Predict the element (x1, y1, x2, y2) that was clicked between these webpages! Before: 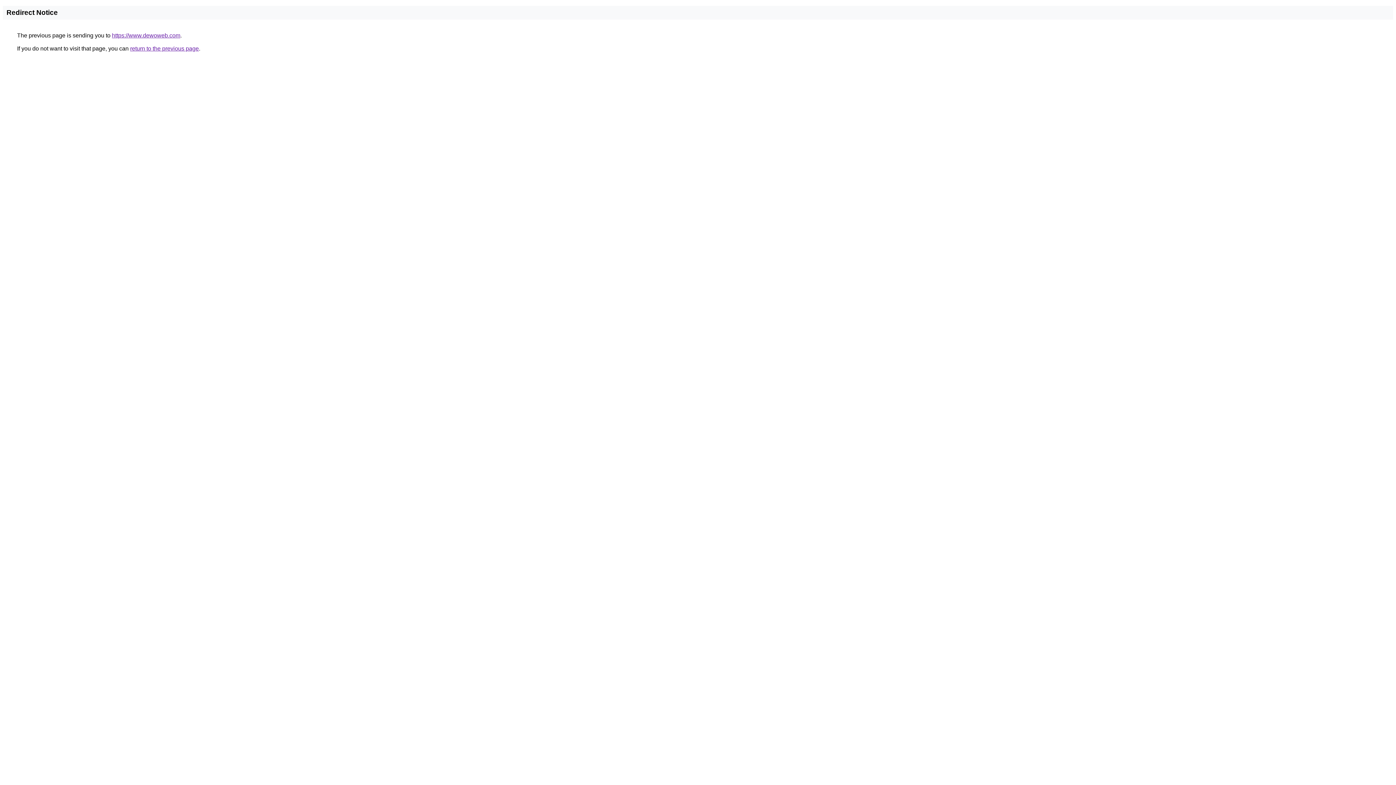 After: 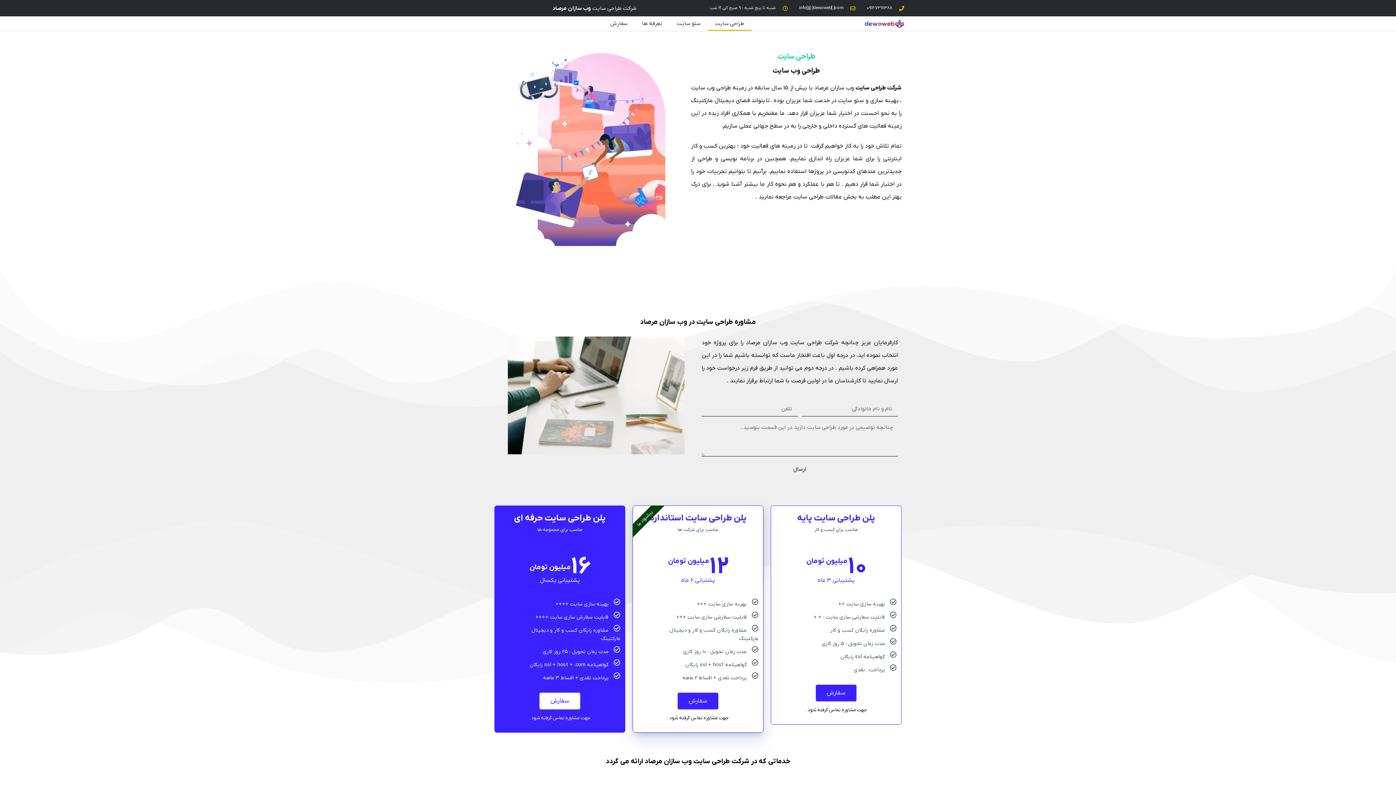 Action: label: https://www.dewoweb.com bbox: (112, 32, 180, 38)